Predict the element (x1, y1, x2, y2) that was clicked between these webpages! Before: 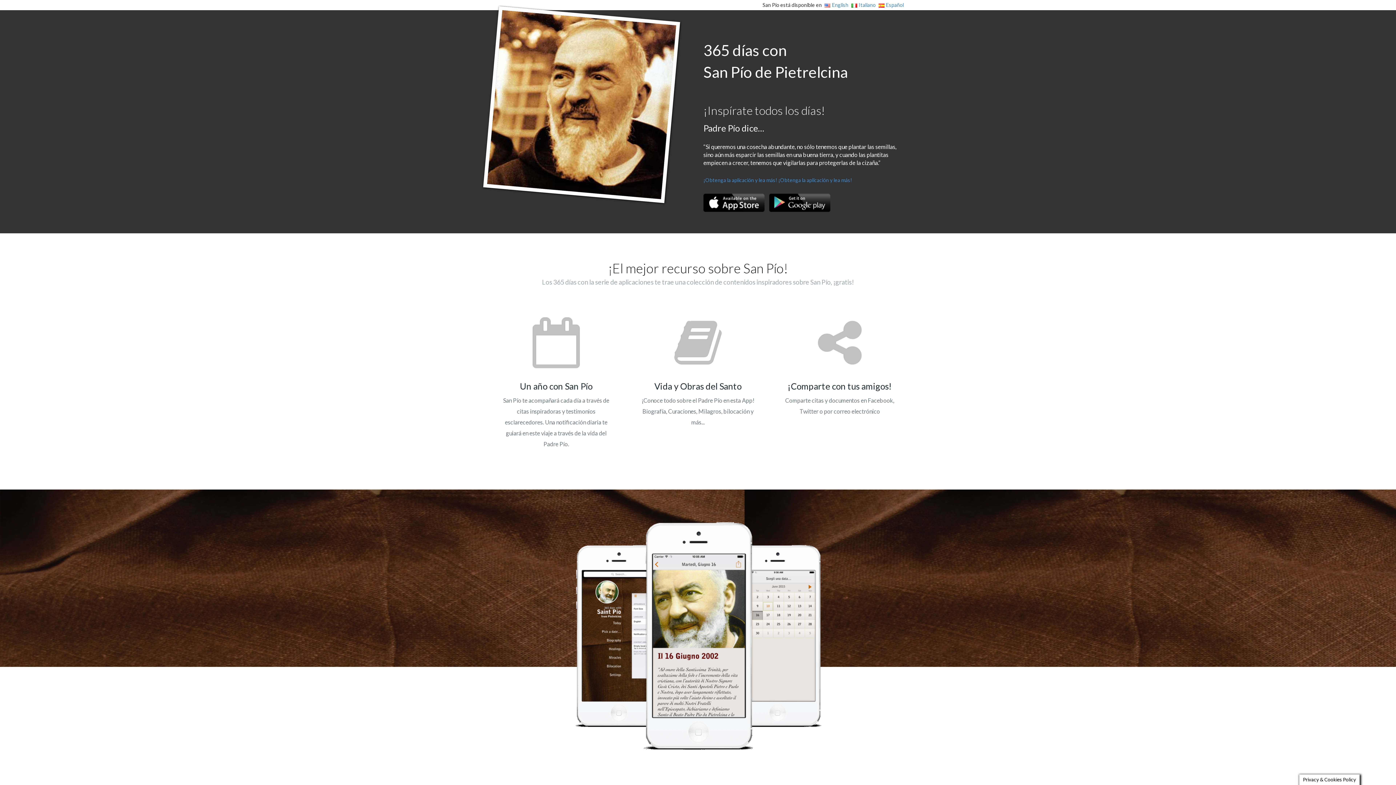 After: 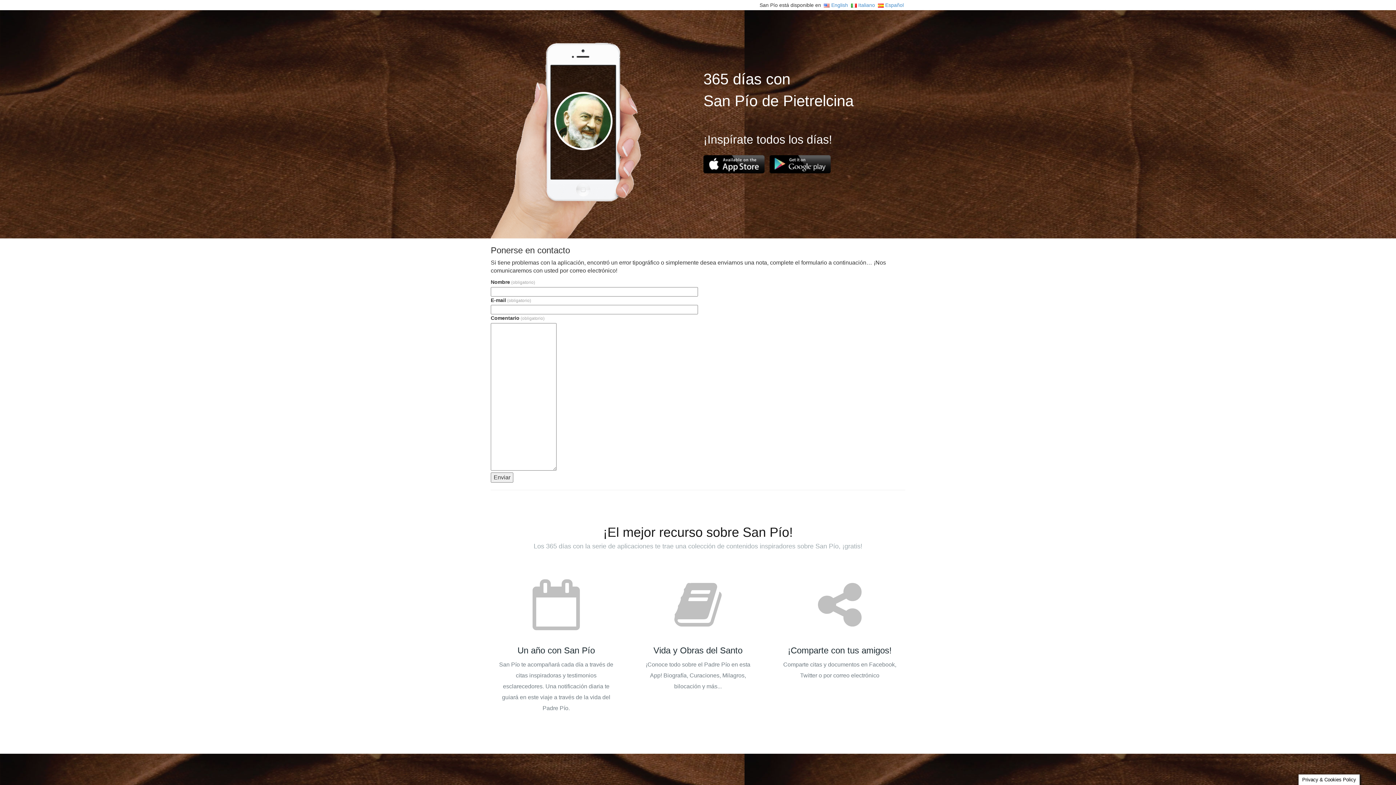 Action: bbox: (703, 39, 848, 82) label: 365 días con
San Pío de Pietrelcina